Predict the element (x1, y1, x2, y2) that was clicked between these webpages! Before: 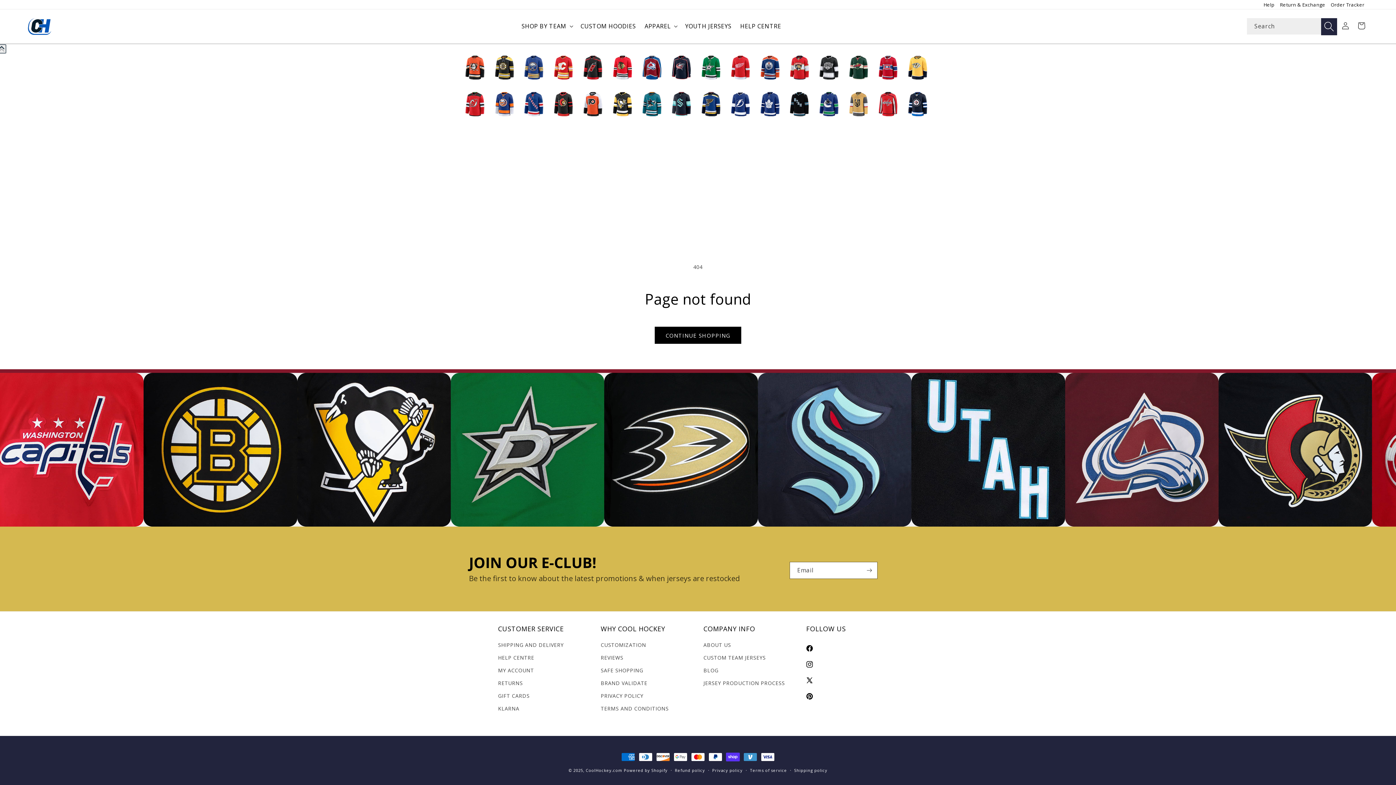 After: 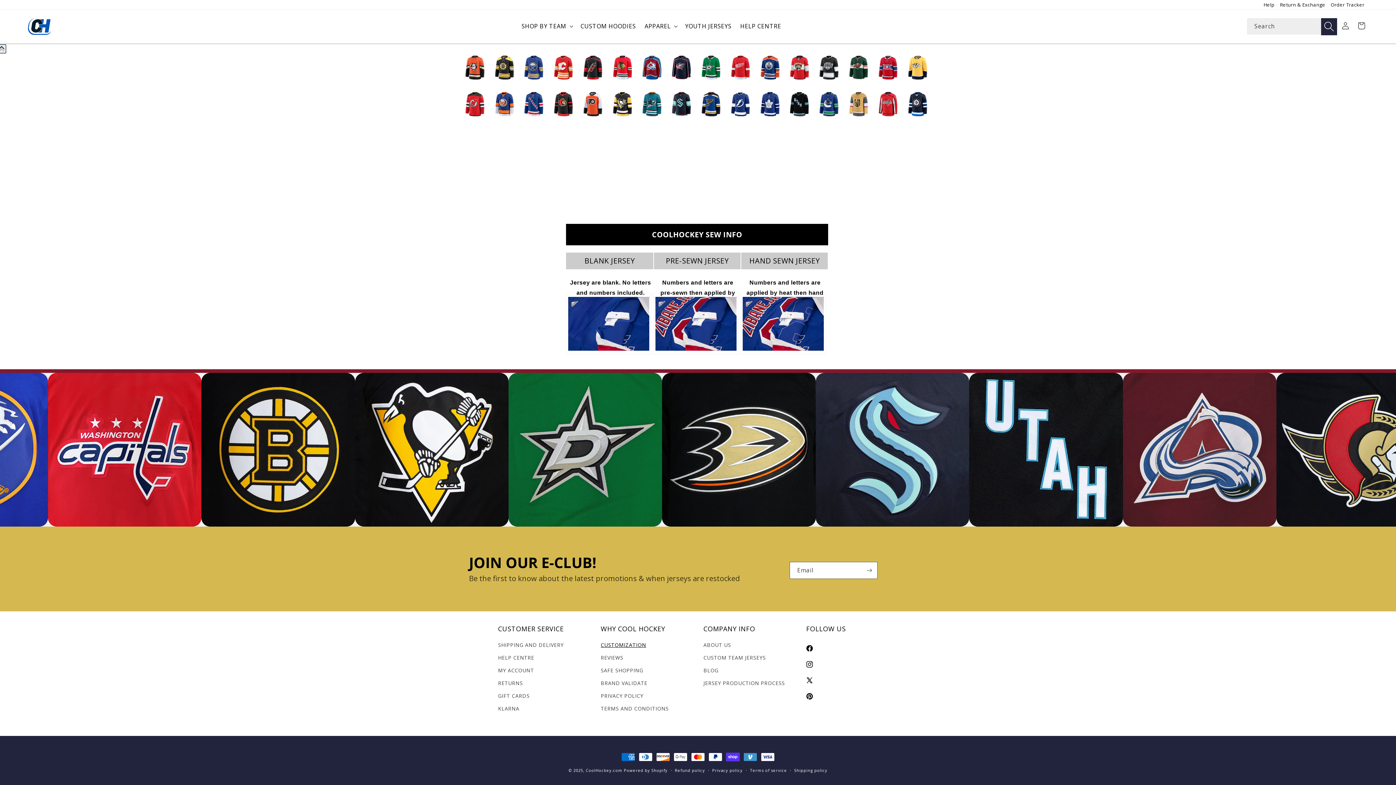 Action: label: CUSTOMIZATION bbox: (600, 640, 646, 651)